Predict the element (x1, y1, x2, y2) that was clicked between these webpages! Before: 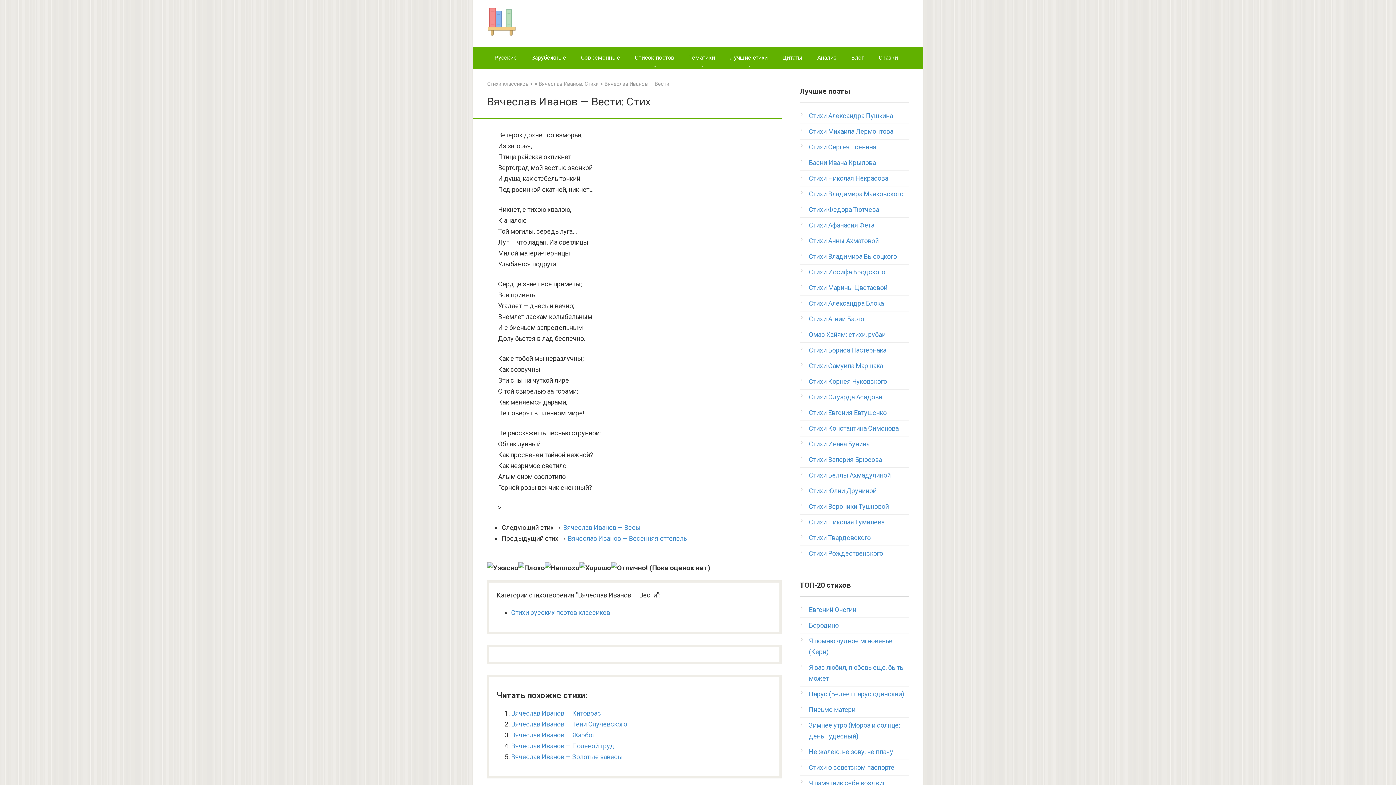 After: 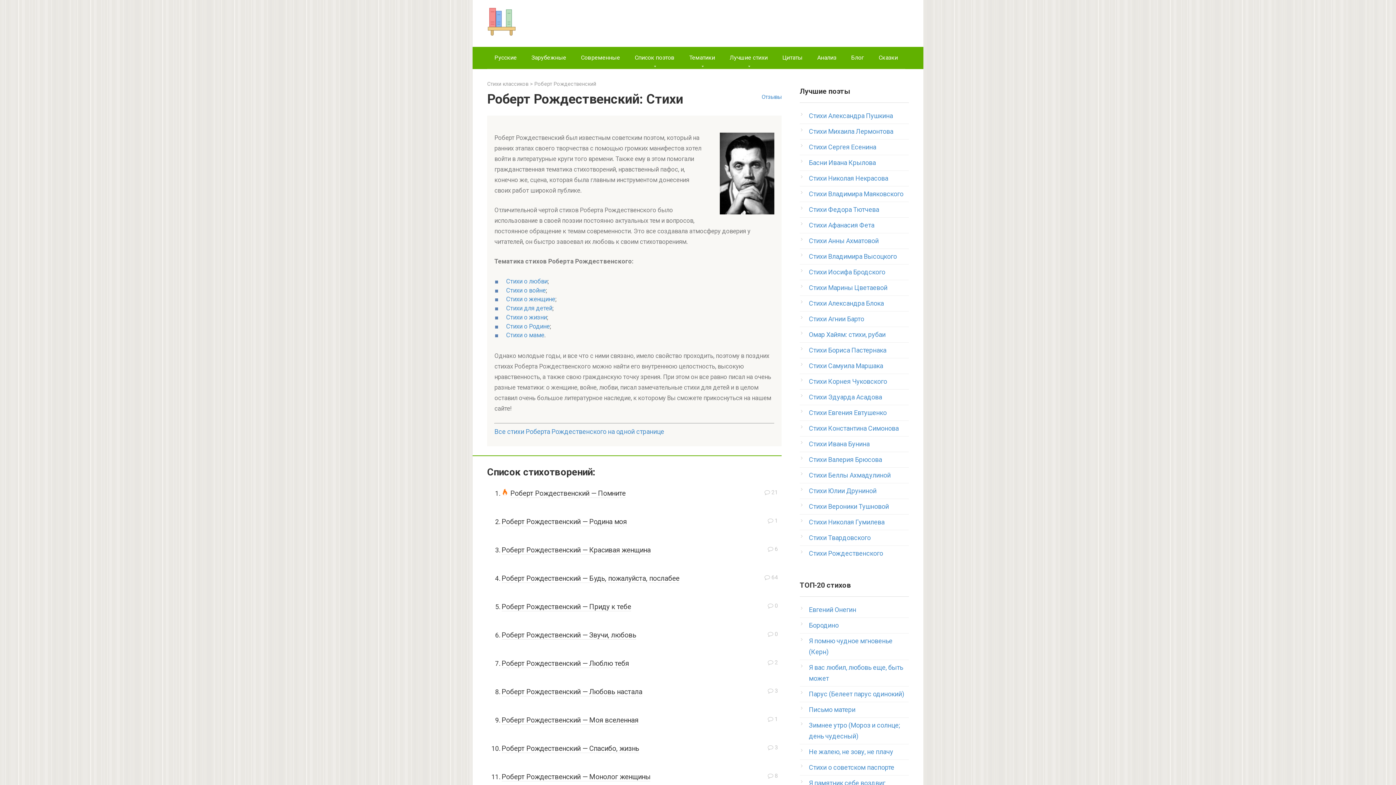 Action: label: Стихи Рождественского bbox: (809, 549, 883, 557)